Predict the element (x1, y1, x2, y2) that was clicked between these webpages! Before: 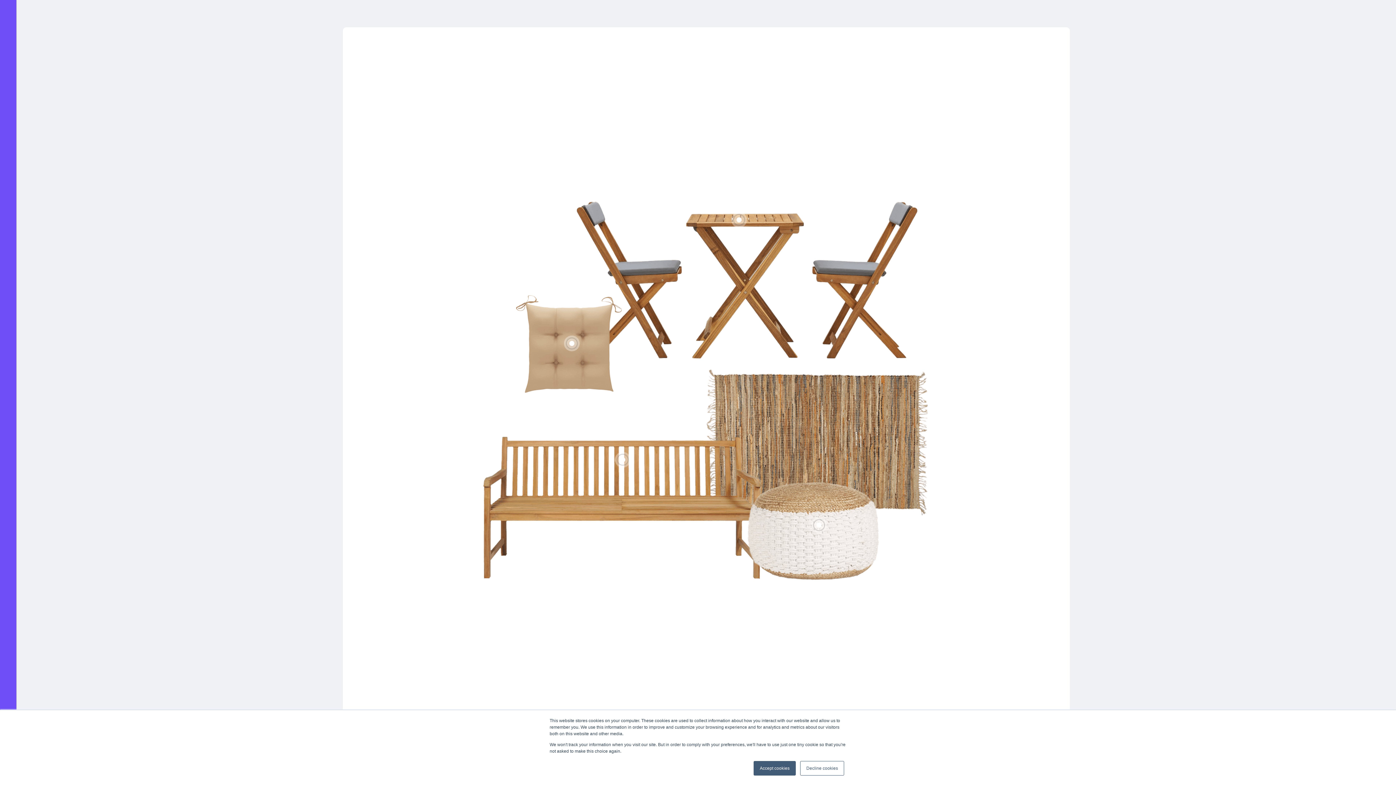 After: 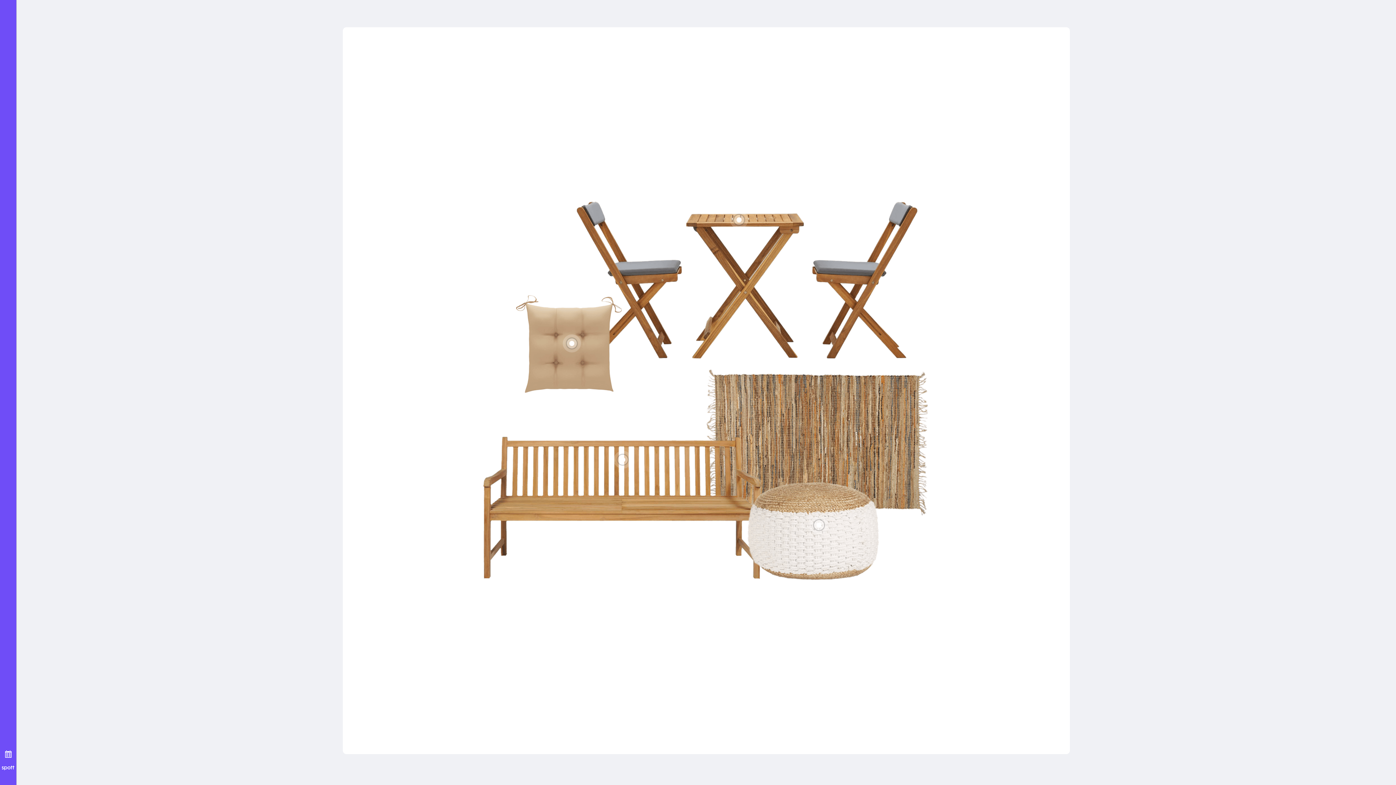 Action: label: Decline cookies bbox: (800, 761, 844, 776)